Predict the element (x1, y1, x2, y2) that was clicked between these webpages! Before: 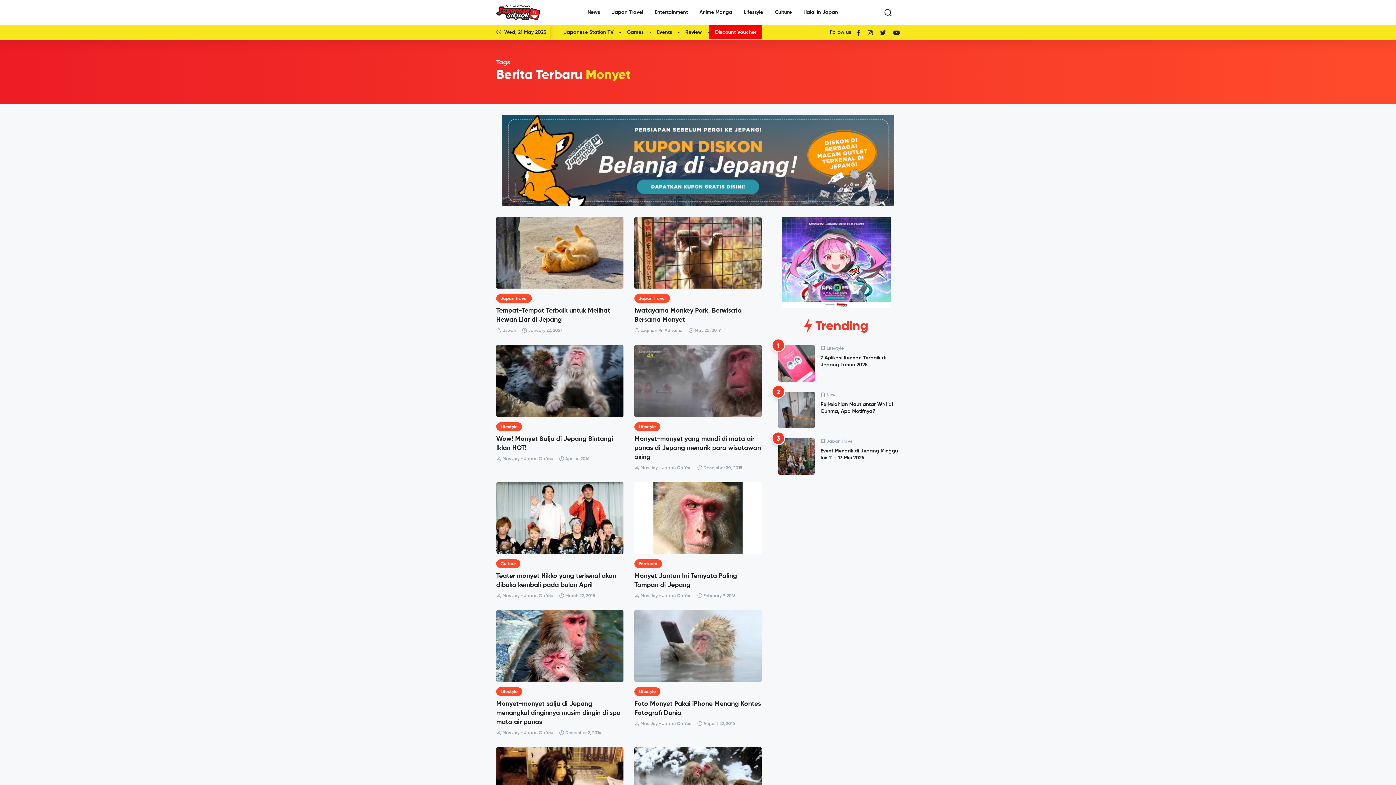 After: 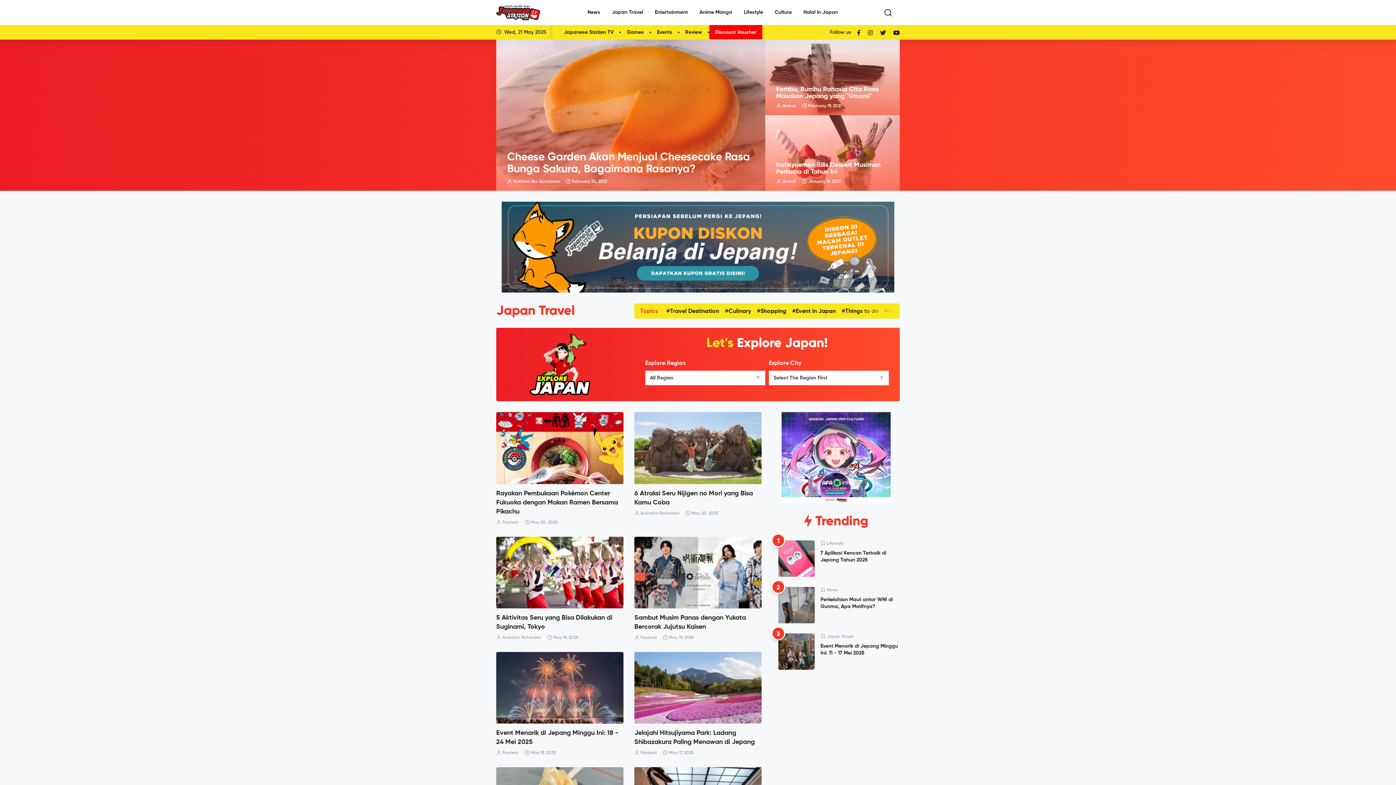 Action: label: Japan Travel bbox: (606, 2, 649, 22)